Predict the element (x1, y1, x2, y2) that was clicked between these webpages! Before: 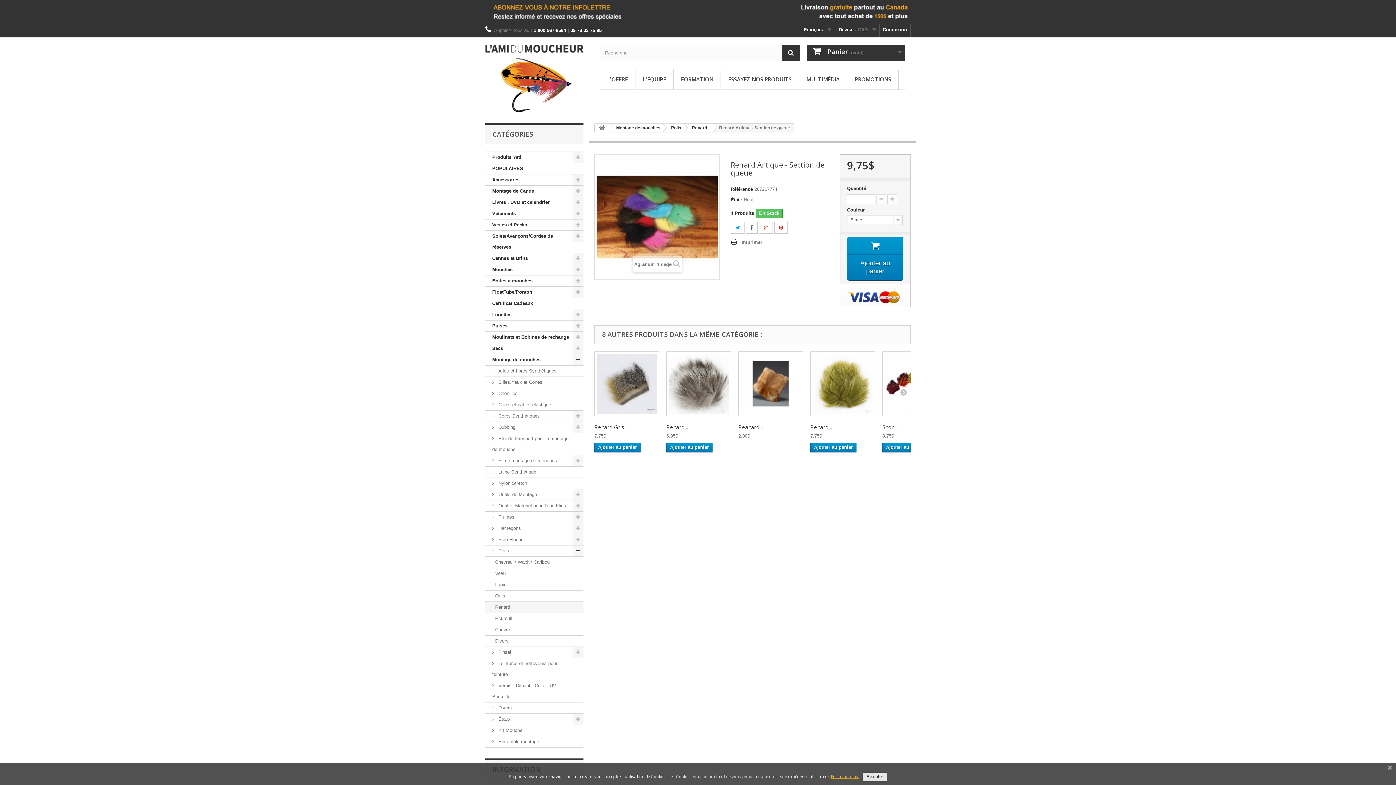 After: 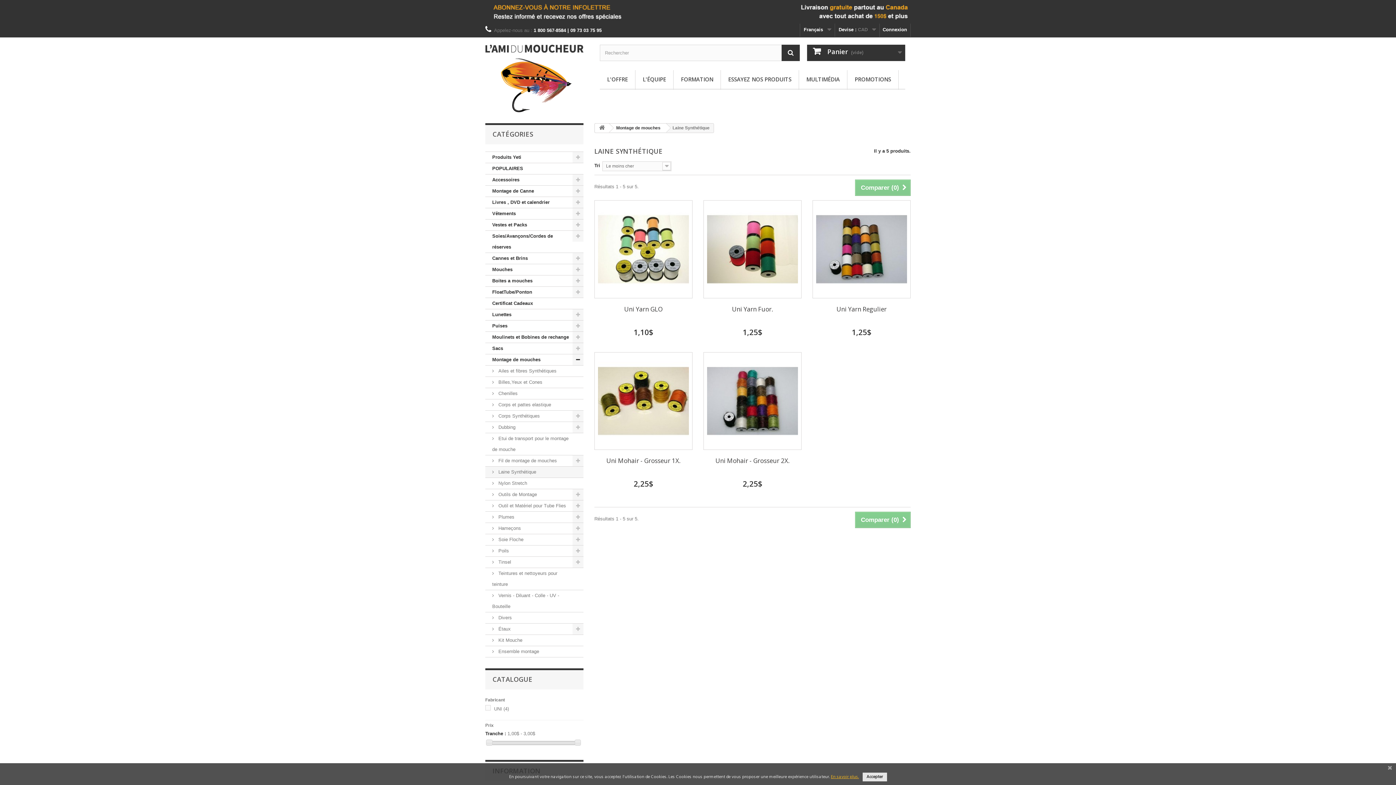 Action: bbox: (485, 466, 583, 478) label:  Laine Synthétique